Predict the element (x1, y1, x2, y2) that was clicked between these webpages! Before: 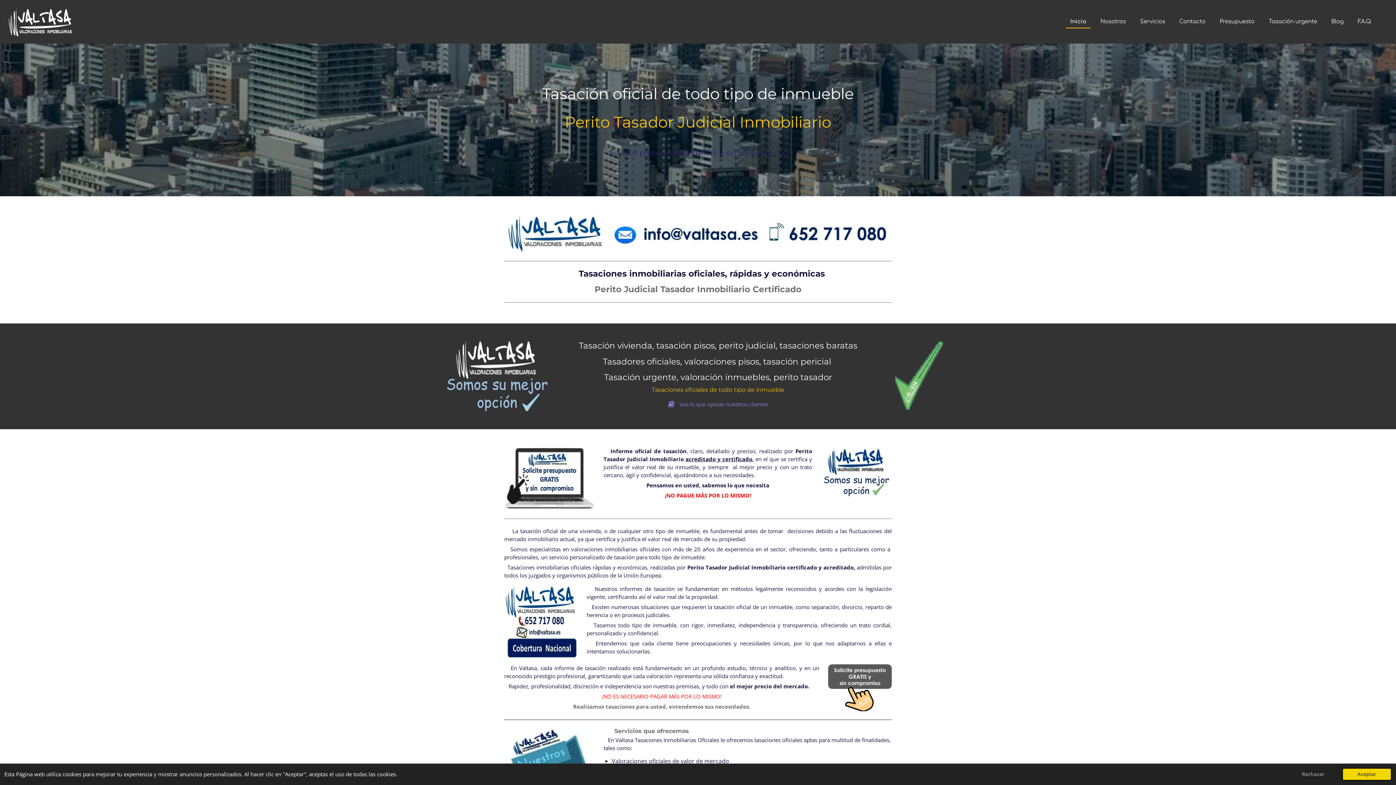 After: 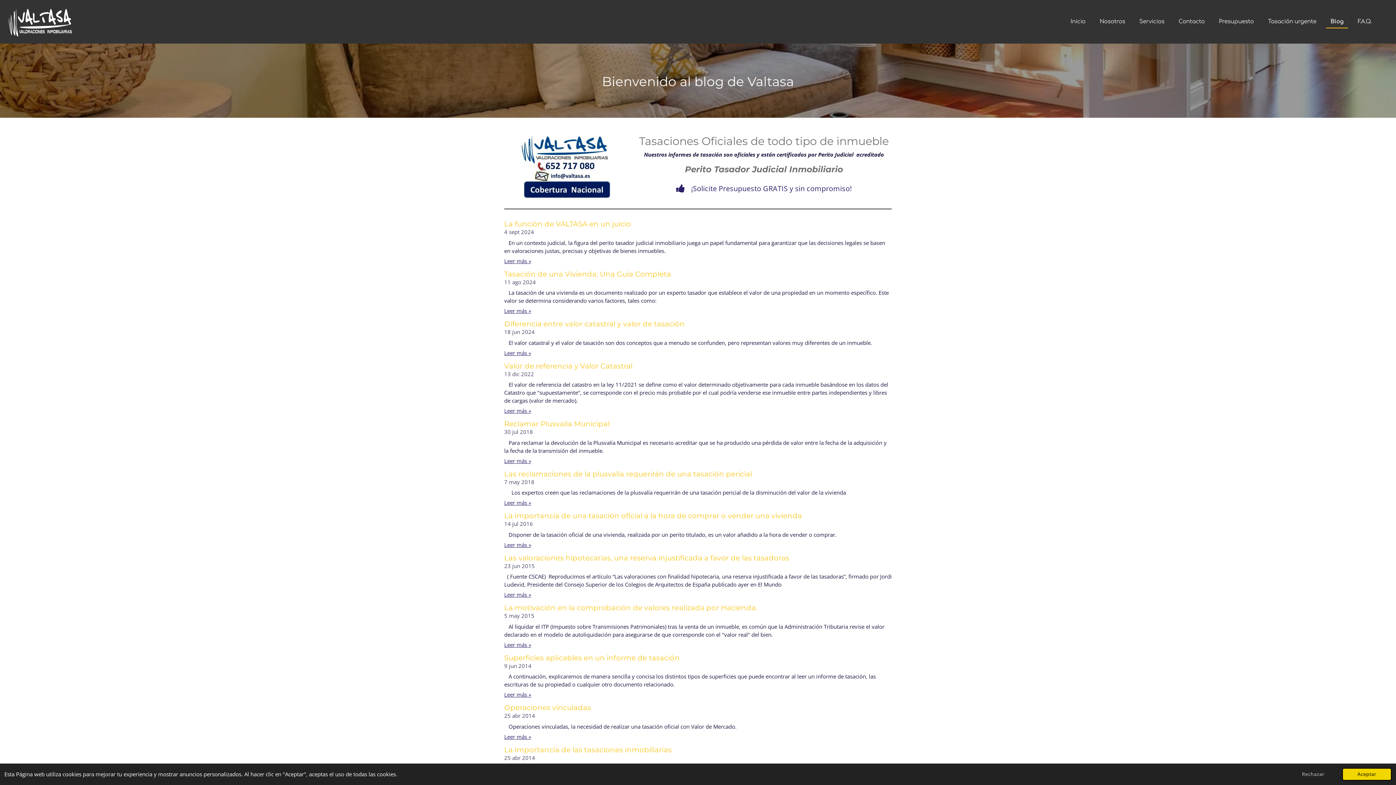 Action: label: Blog bbox: (1327, 15, 1348, 27)